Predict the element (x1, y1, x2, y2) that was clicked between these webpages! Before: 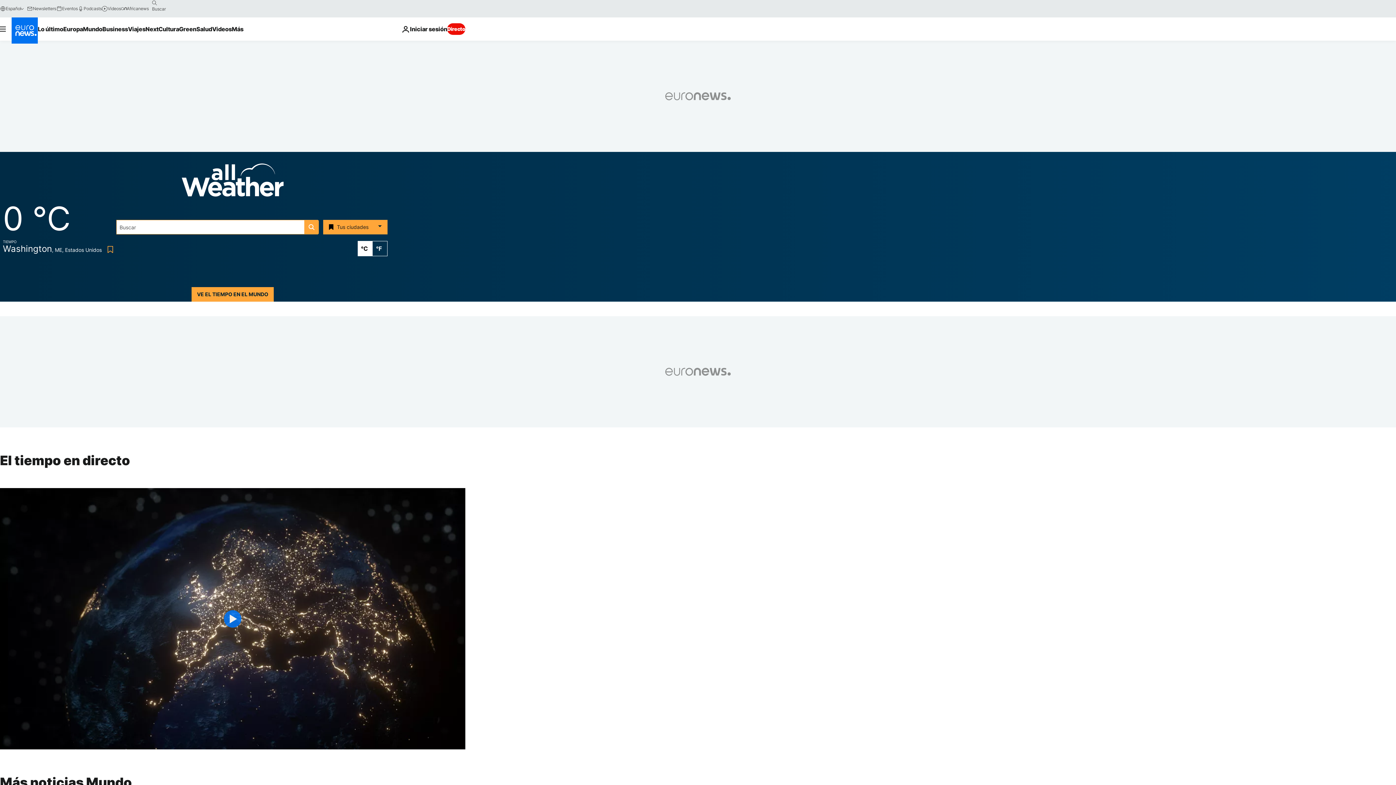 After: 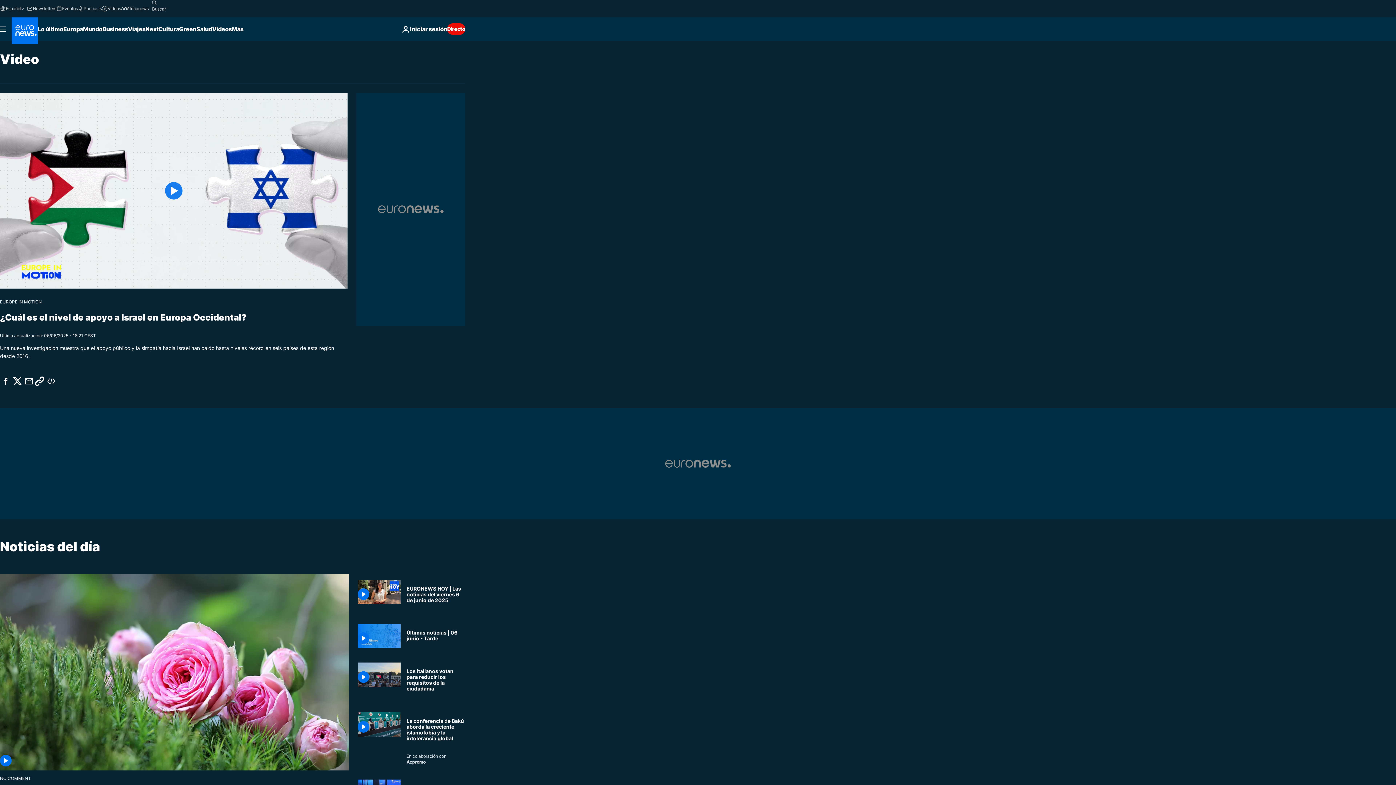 Action: bbox: (101, 5, 120, 11) label: Videos